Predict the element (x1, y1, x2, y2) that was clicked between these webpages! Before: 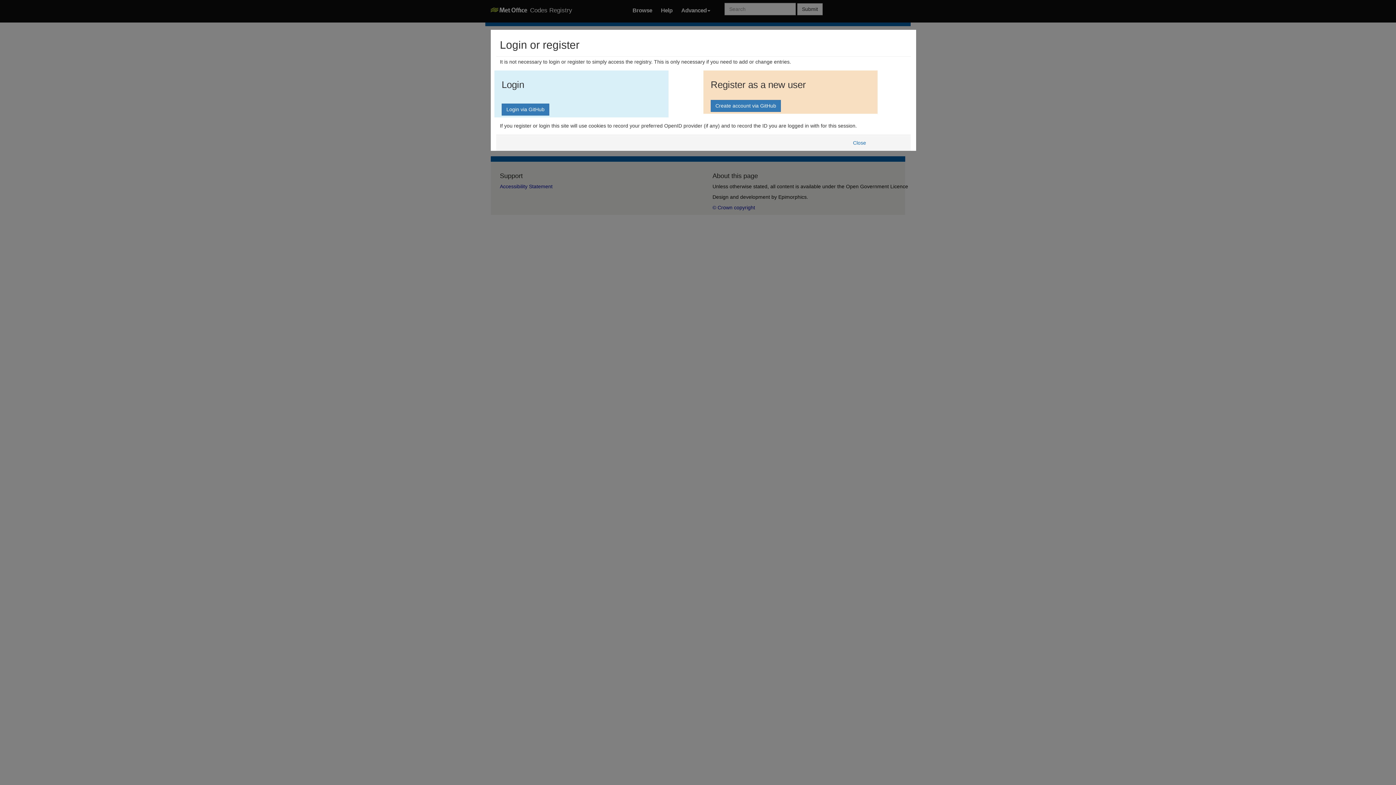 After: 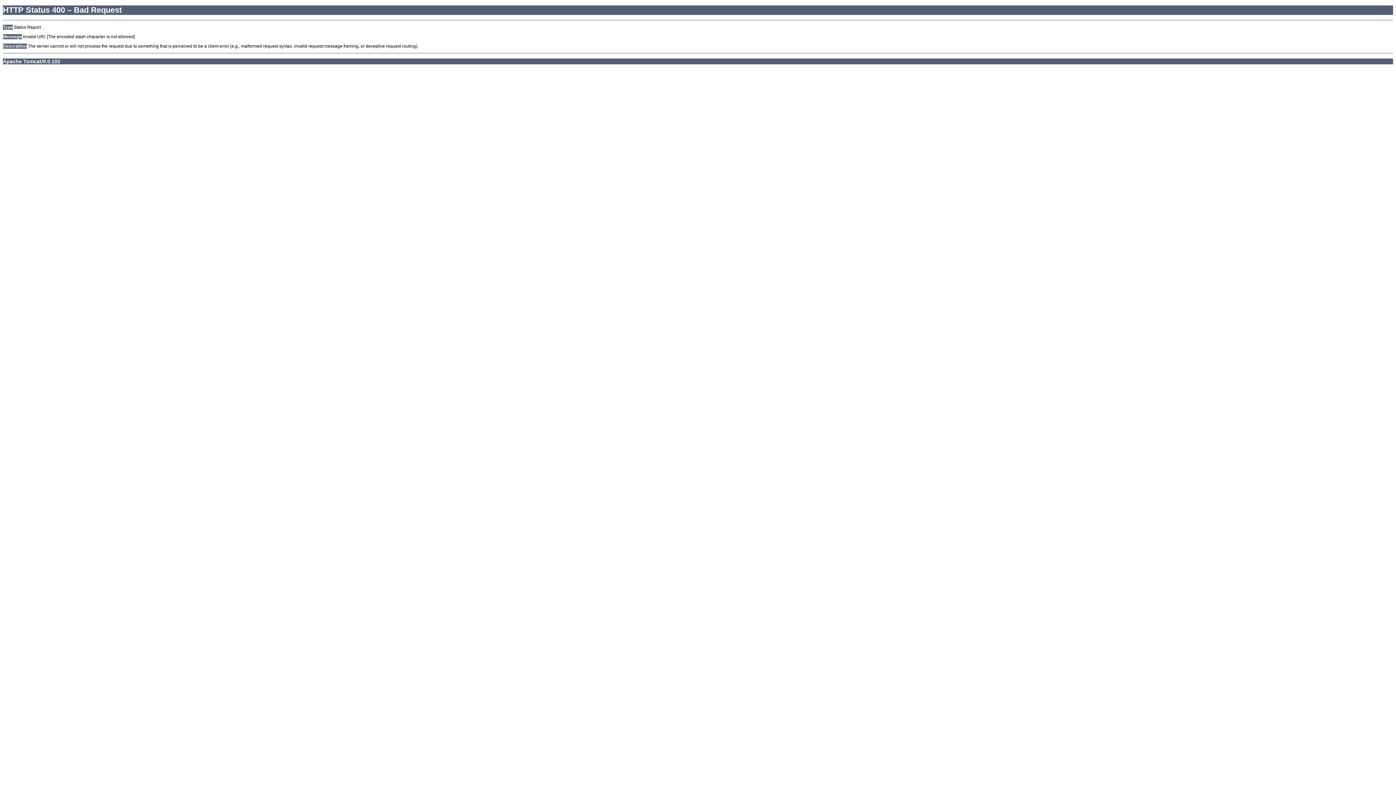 Action: label: Close bbox: (848, 136, 871, 148)